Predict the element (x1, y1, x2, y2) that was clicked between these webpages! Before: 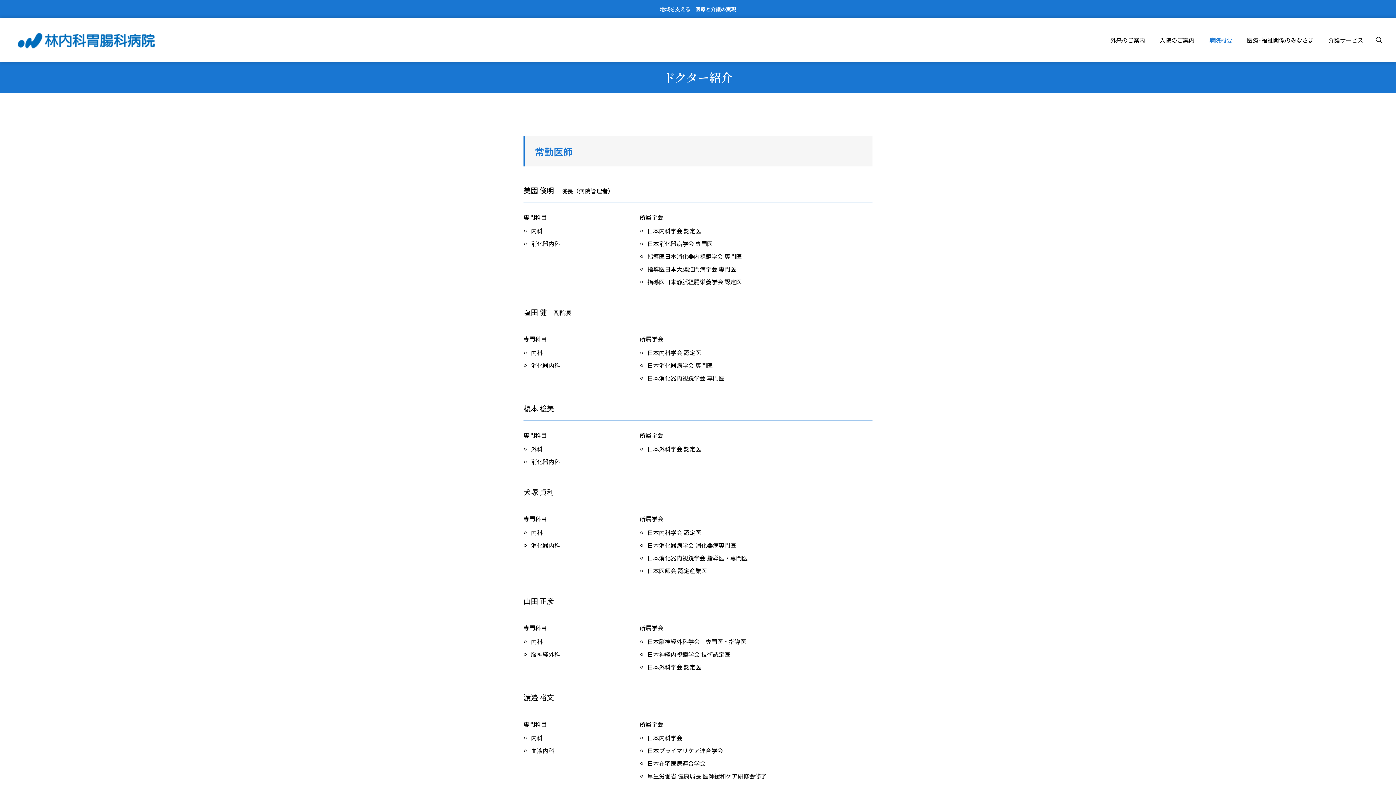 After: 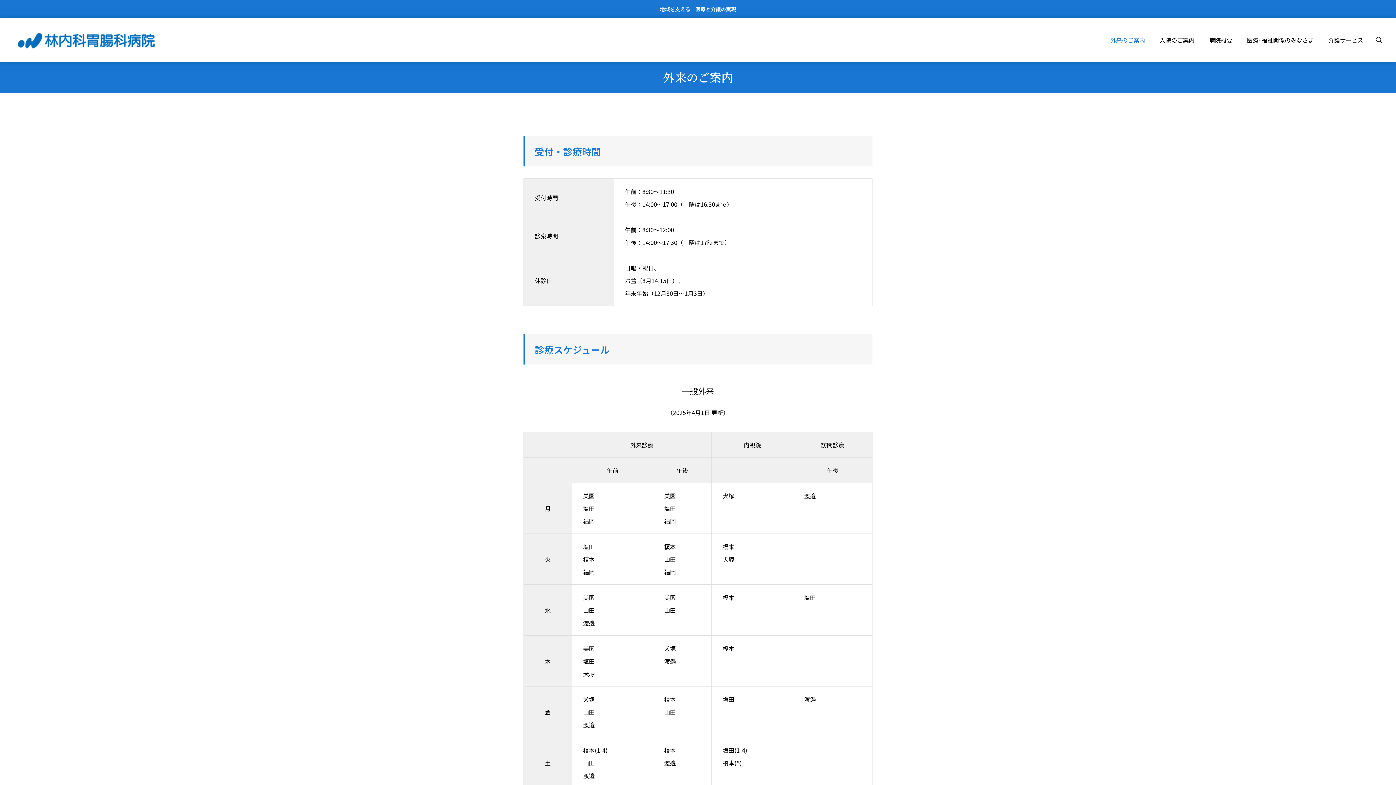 Action: bbox: (1110, 18, 1145, 61) label: 外来のご案内